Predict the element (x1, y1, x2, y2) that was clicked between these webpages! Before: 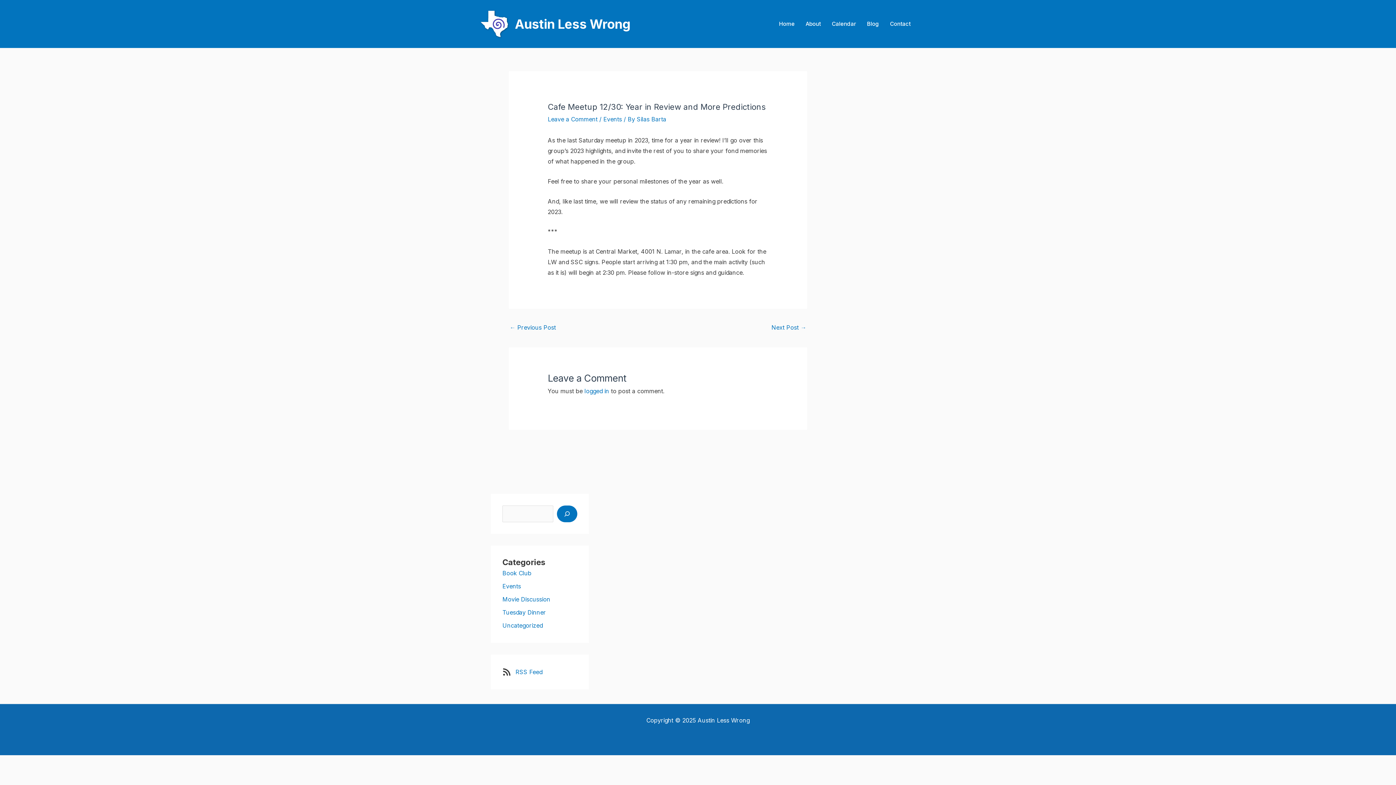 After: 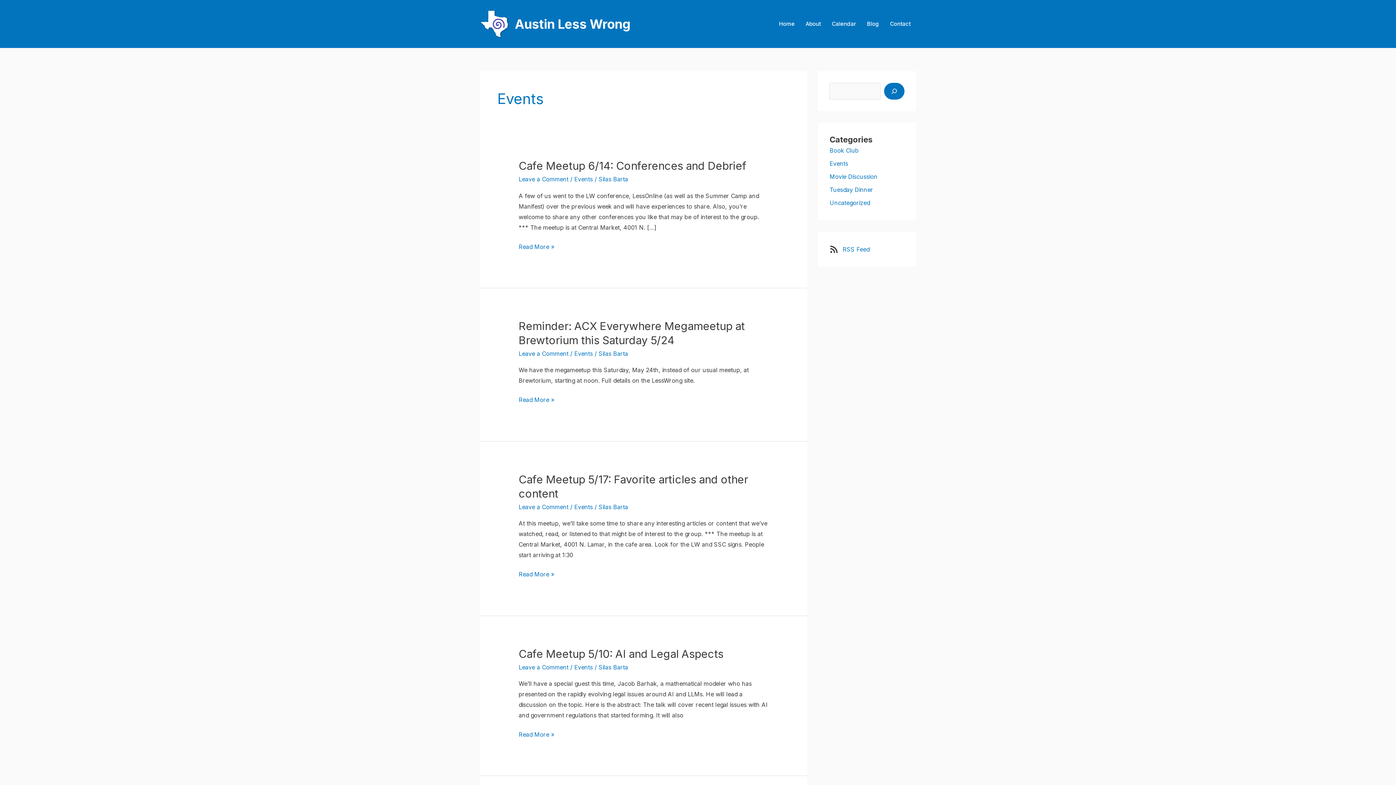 Action: label: Events bbox: (603, 115, 622, 123)